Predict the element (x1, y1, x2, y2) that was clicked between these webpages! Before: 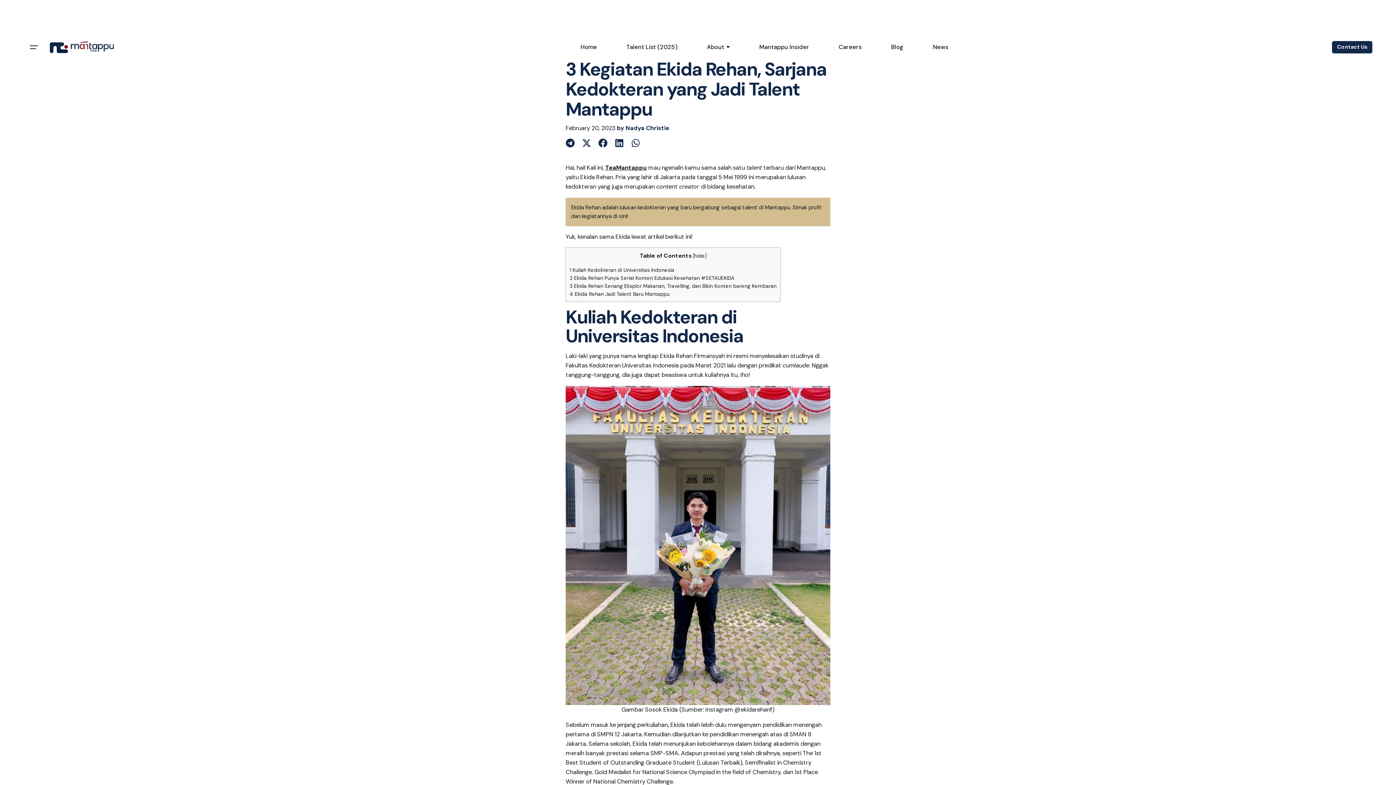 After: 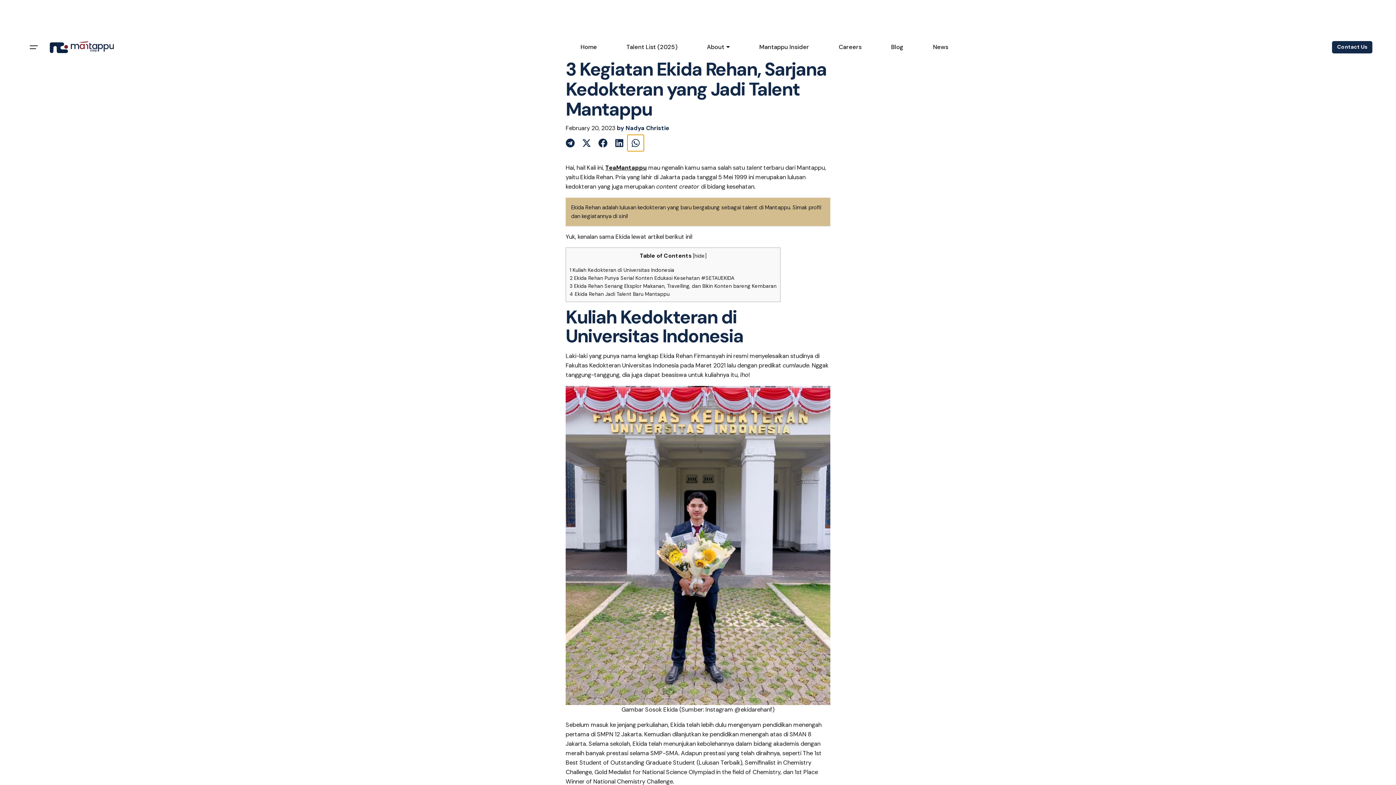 Action: bbox: (627, 135, 644, 151) label: Share on whatsapp